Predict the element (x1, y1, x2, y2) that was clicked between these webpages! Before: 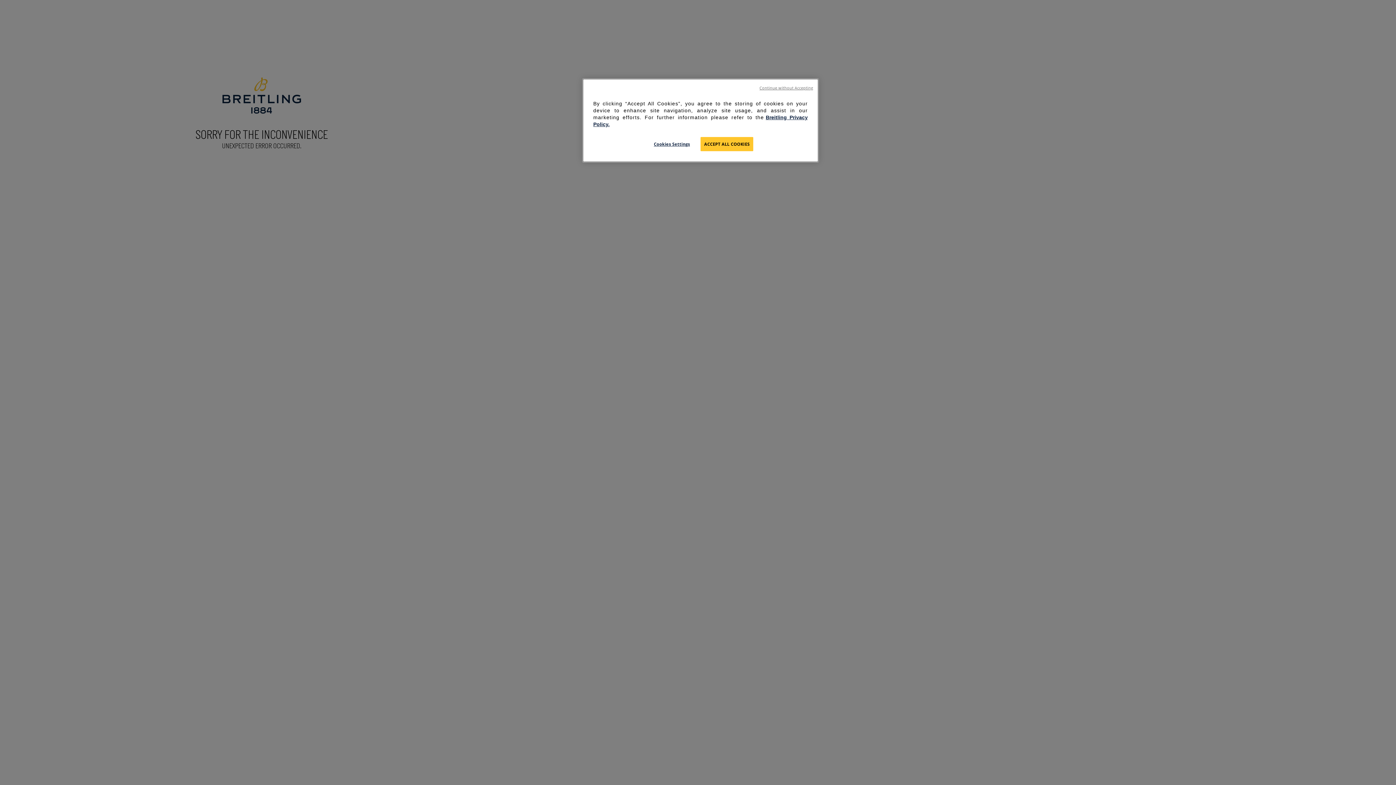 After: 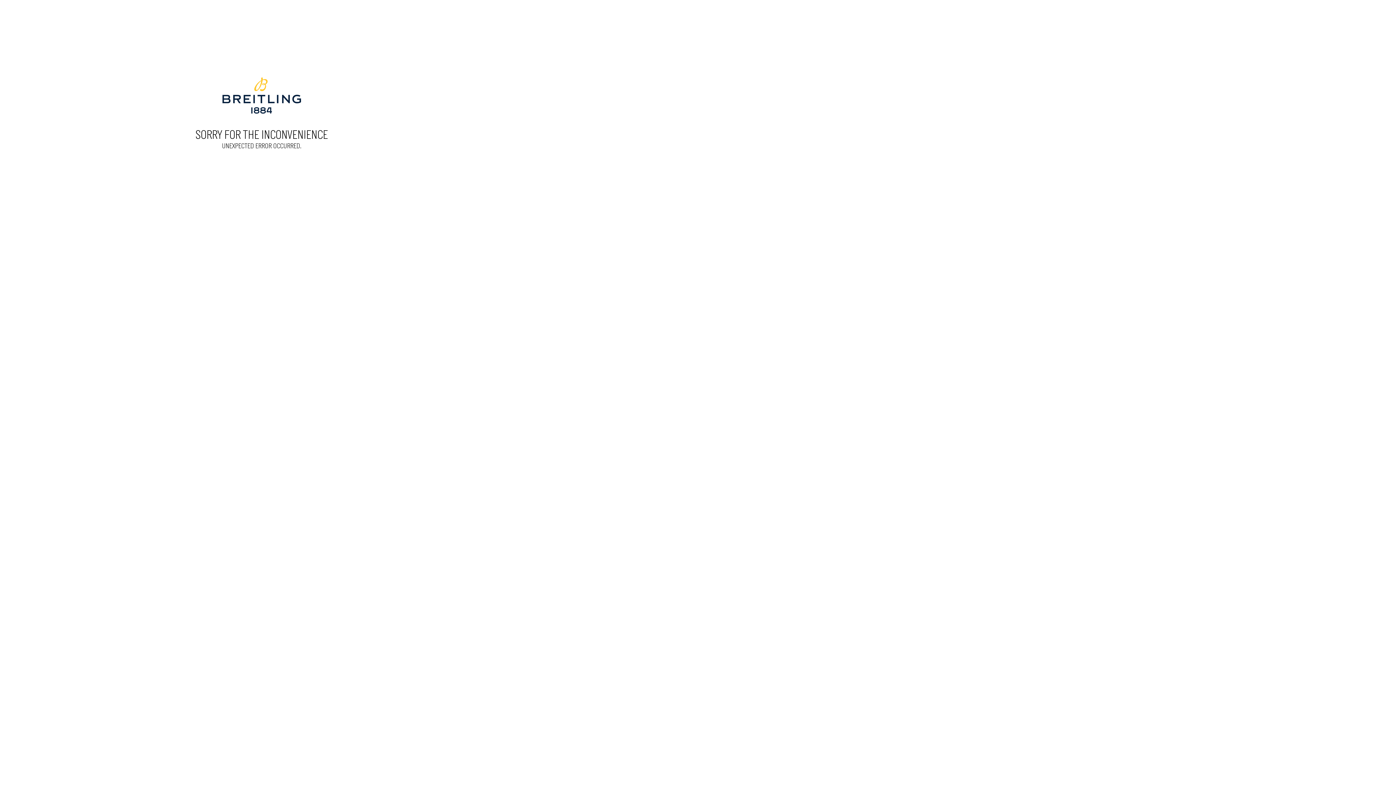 Action: label: ACCEPT ALL COOKIES bbox: (700, 137, 753, 151)